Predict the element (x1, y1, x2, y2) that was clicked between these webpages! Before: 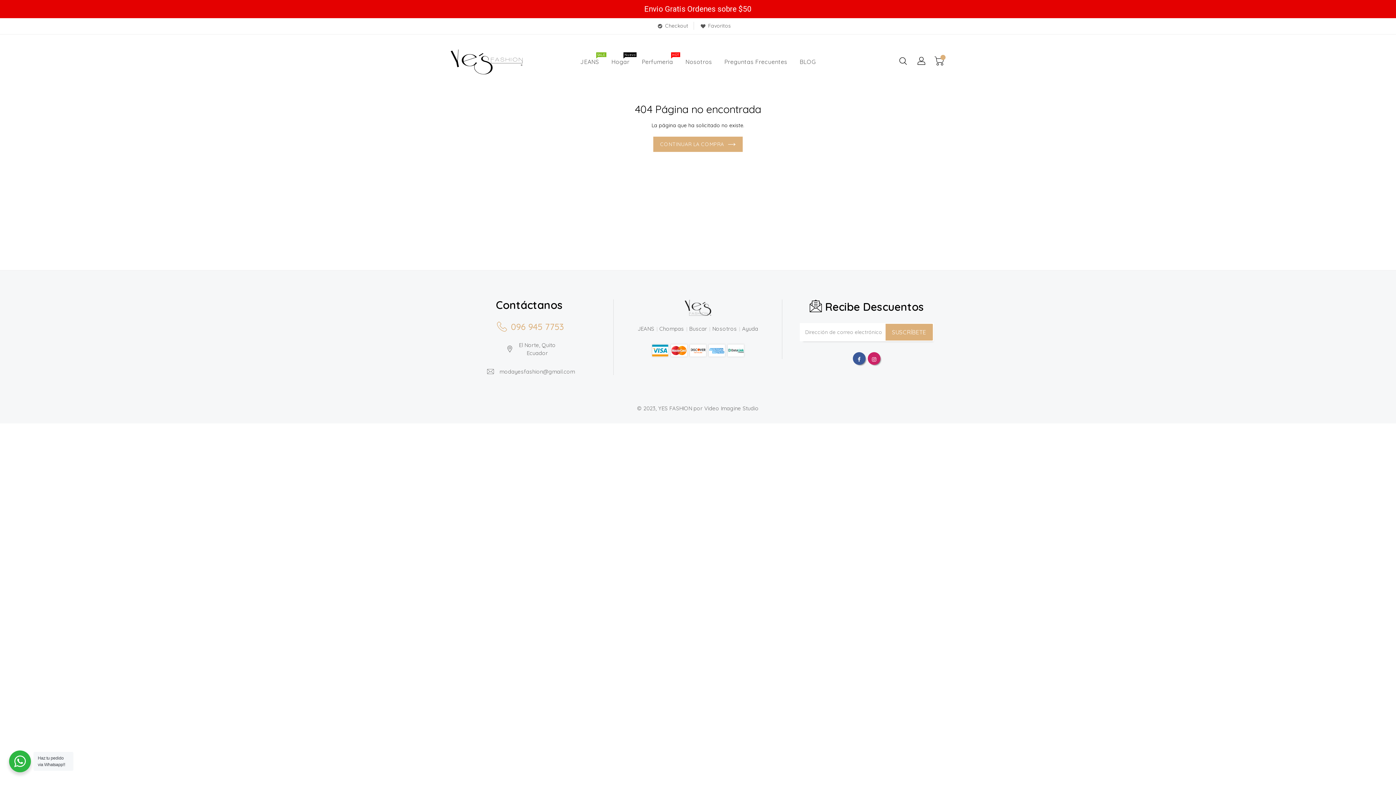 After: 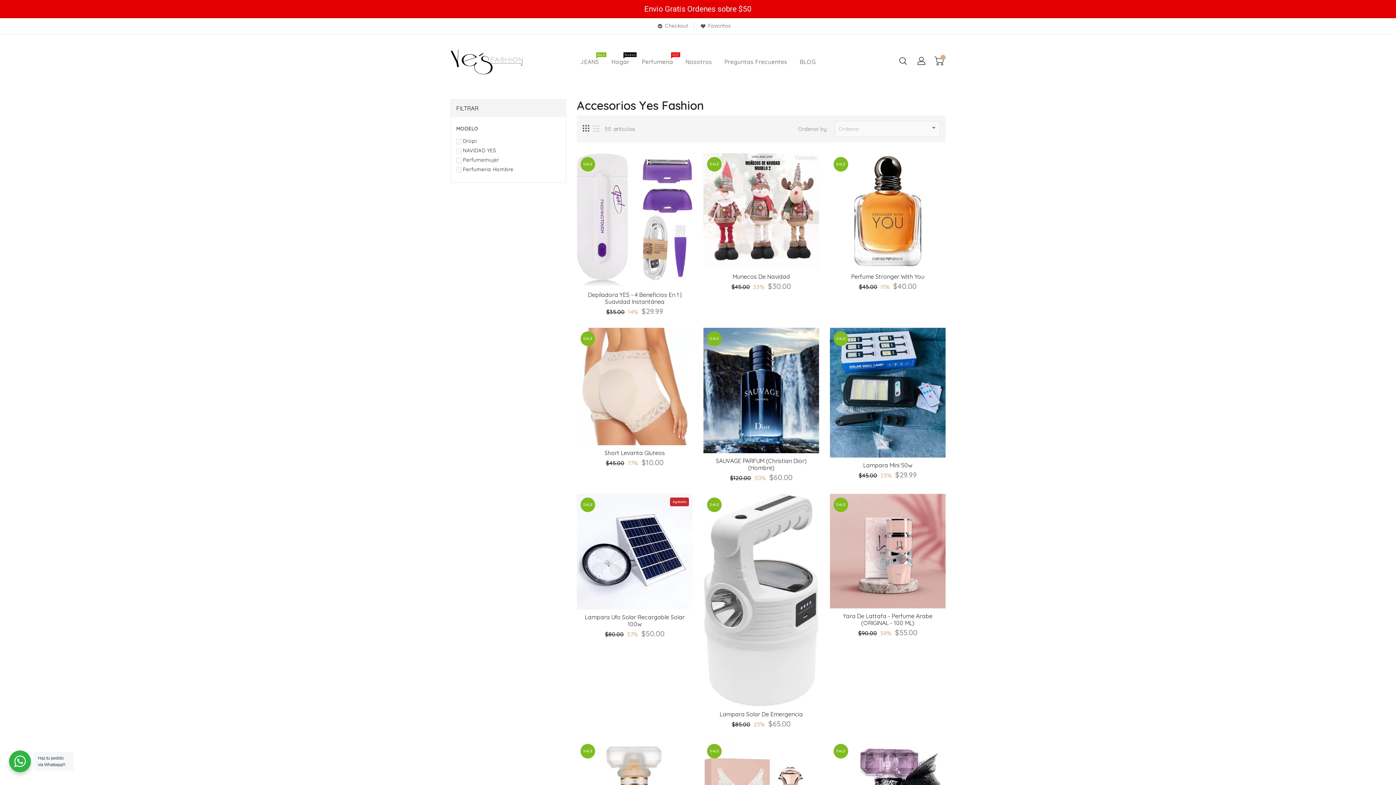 Action: bbox: (606, 52, 635, 70) label: Hogar
Nuevo